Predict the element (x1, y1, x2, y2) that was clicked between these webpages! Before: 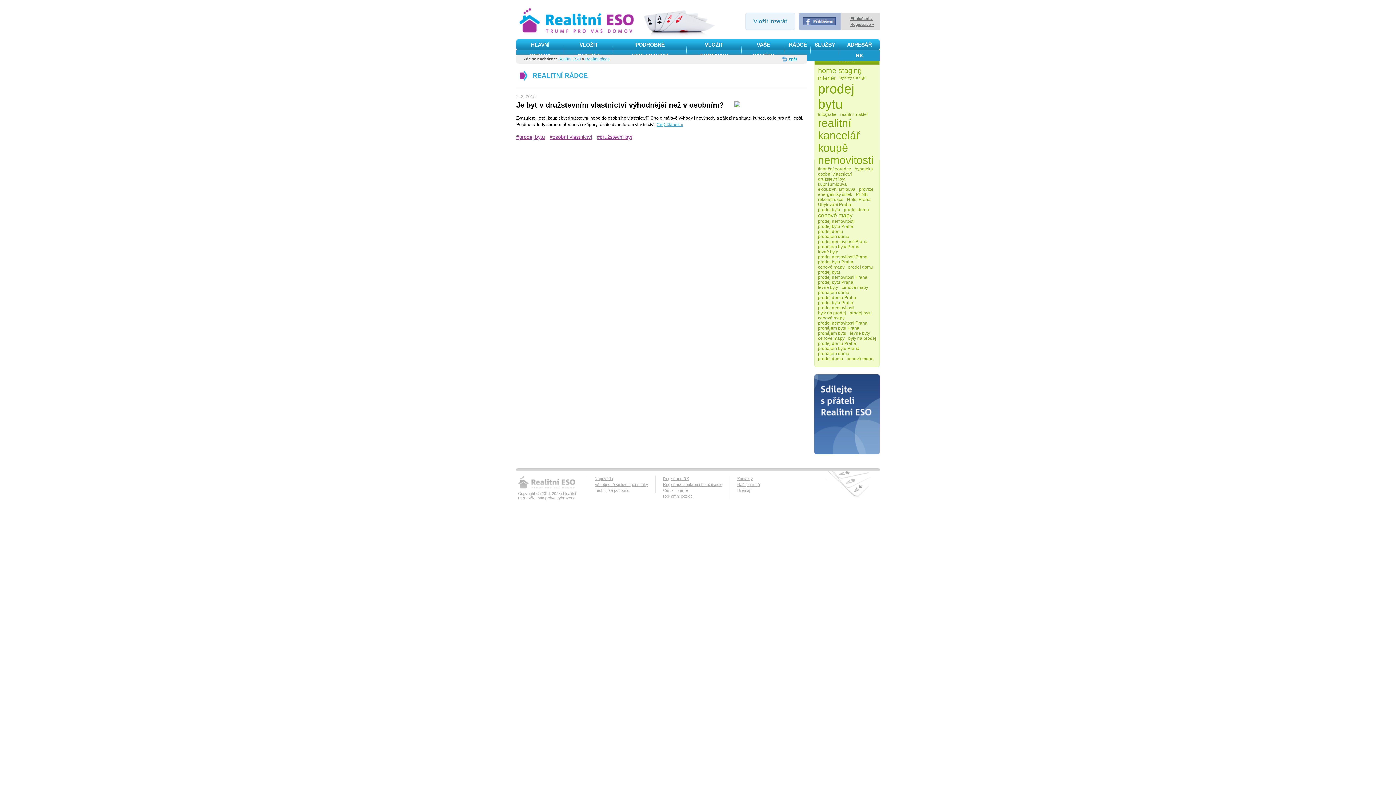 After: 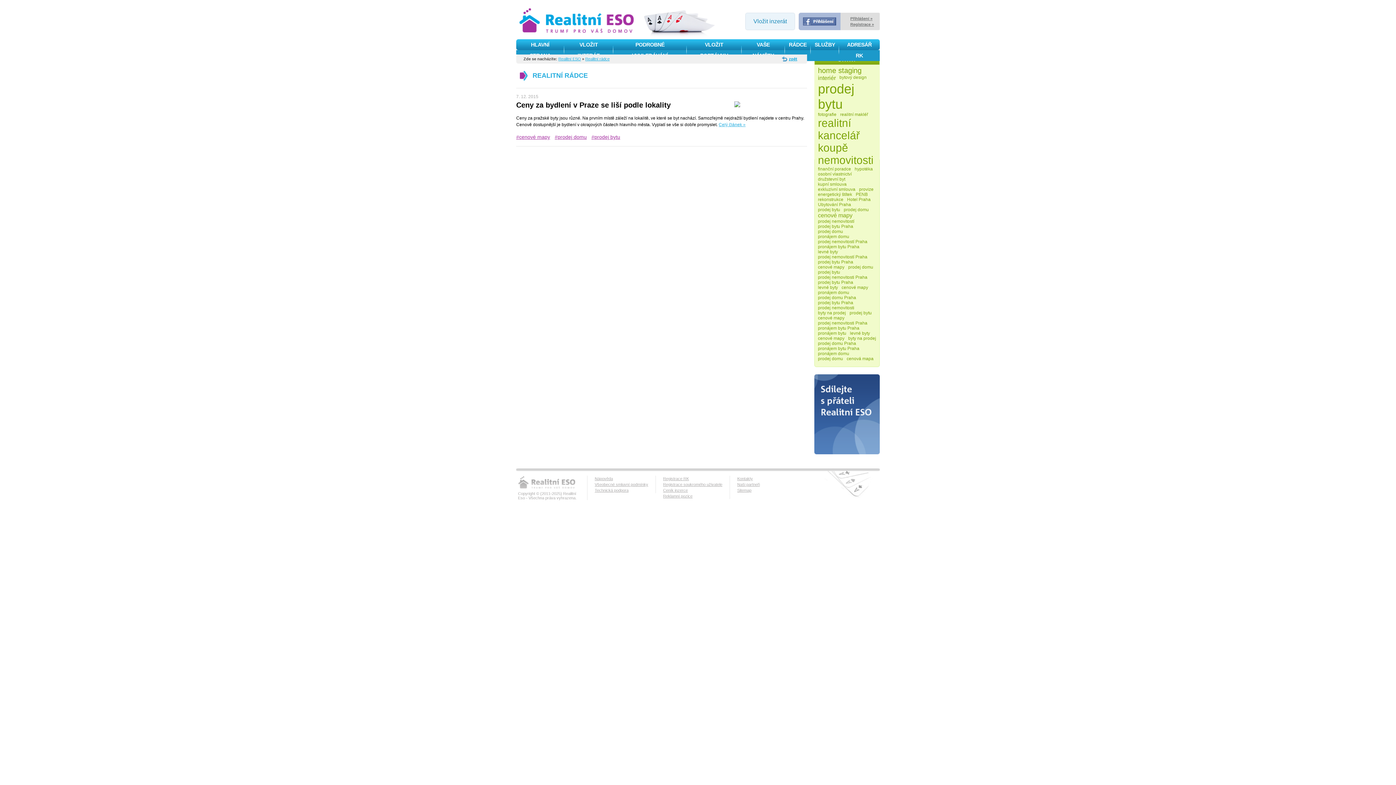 Action: label: cenové mapy bbox: (816, 264, 846, 269)